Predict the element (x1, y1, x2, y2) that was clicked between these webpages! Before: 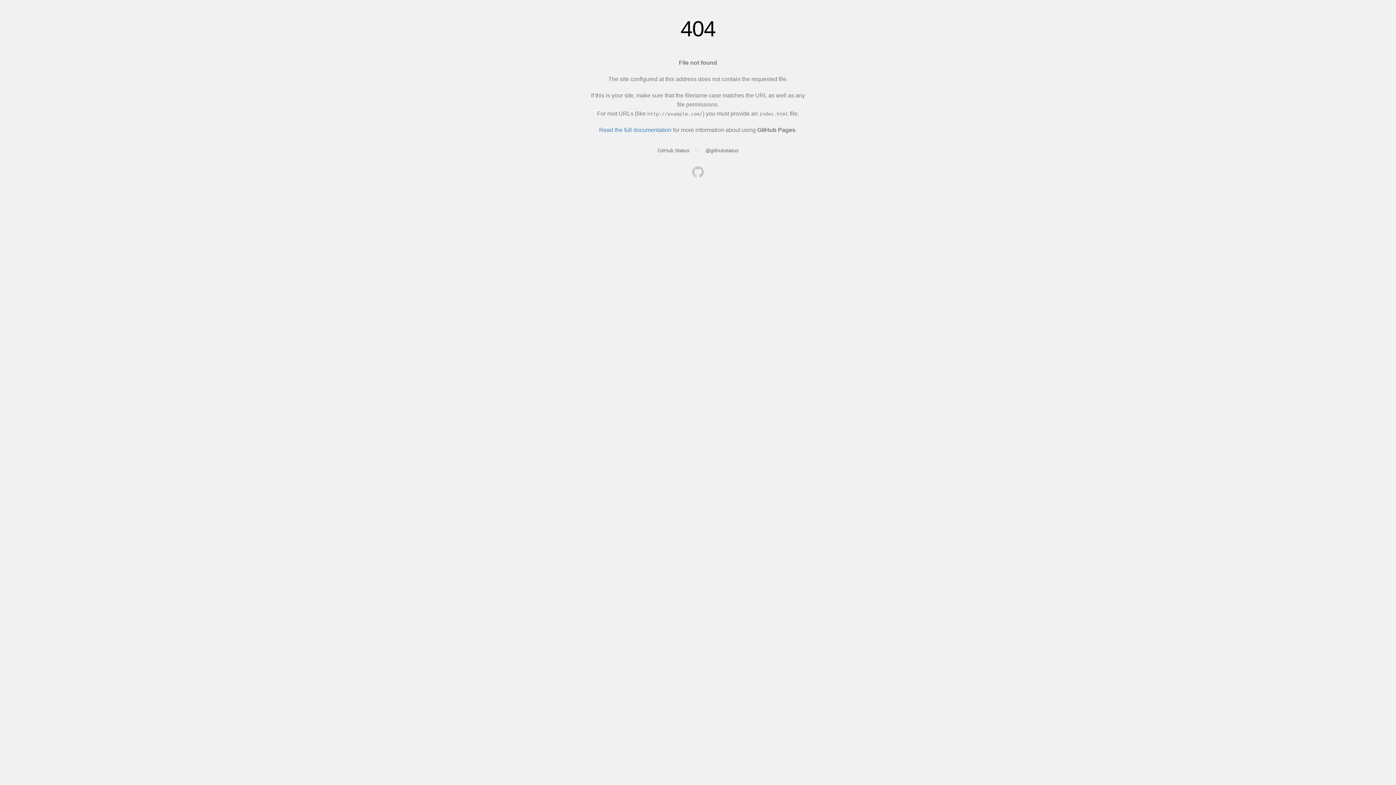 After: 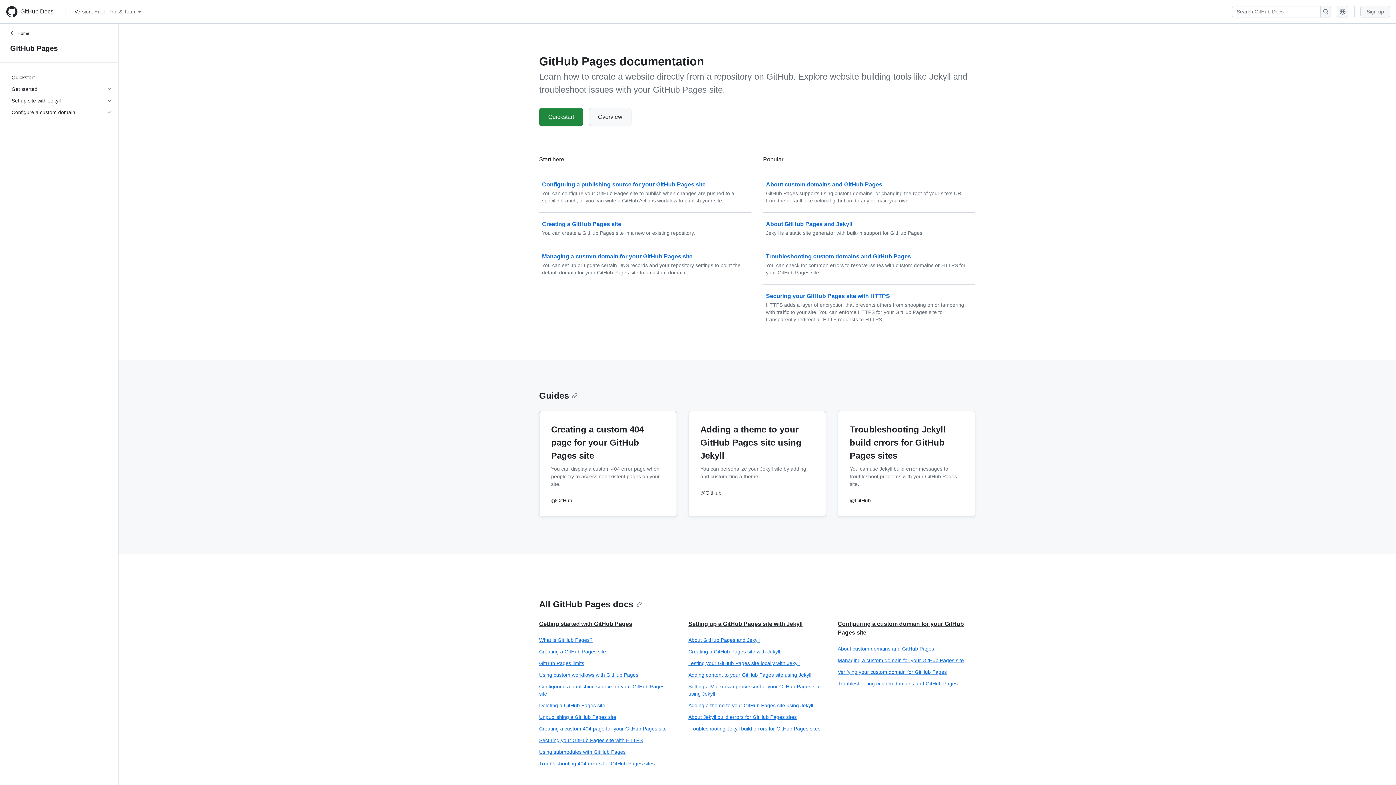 Action: label: Read the full documentation bbox: (599, 126, 671, 133)